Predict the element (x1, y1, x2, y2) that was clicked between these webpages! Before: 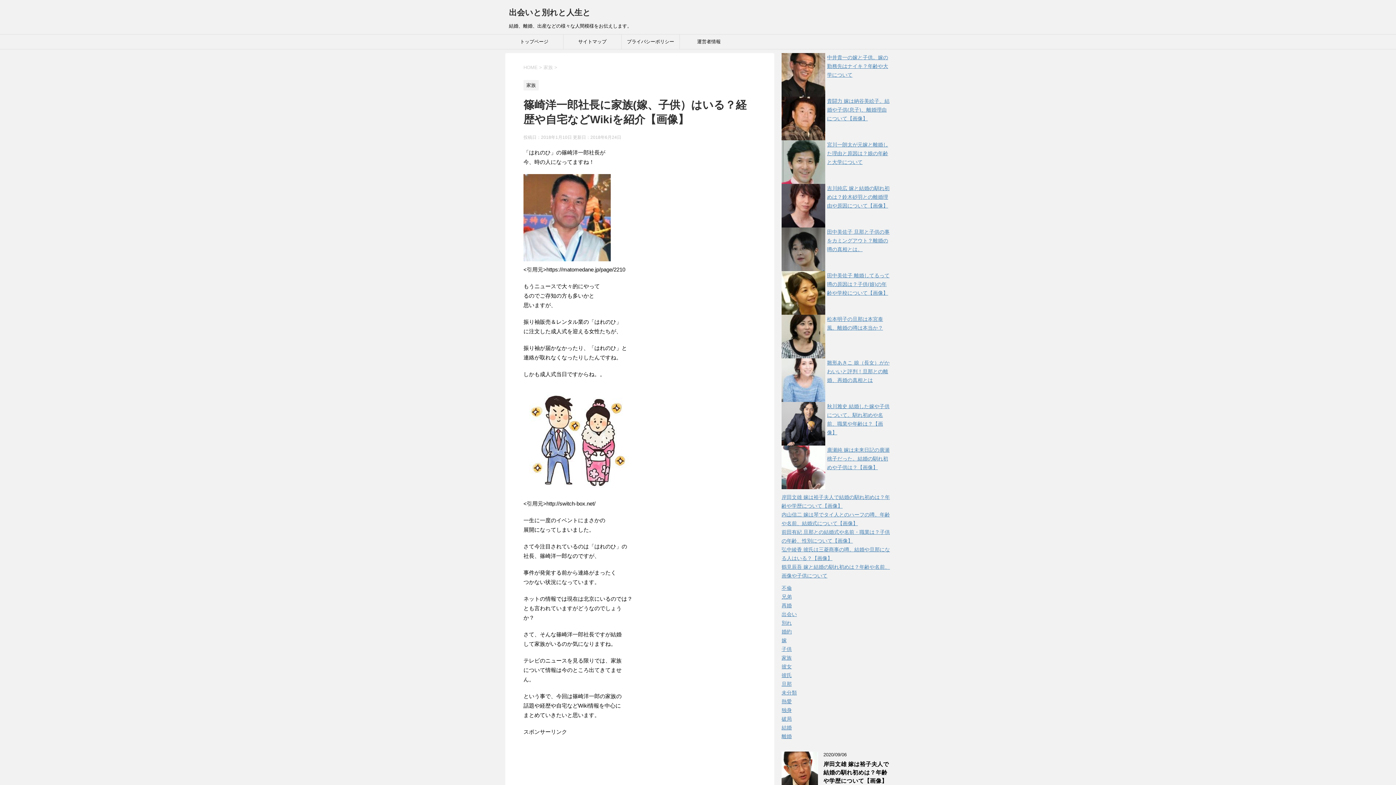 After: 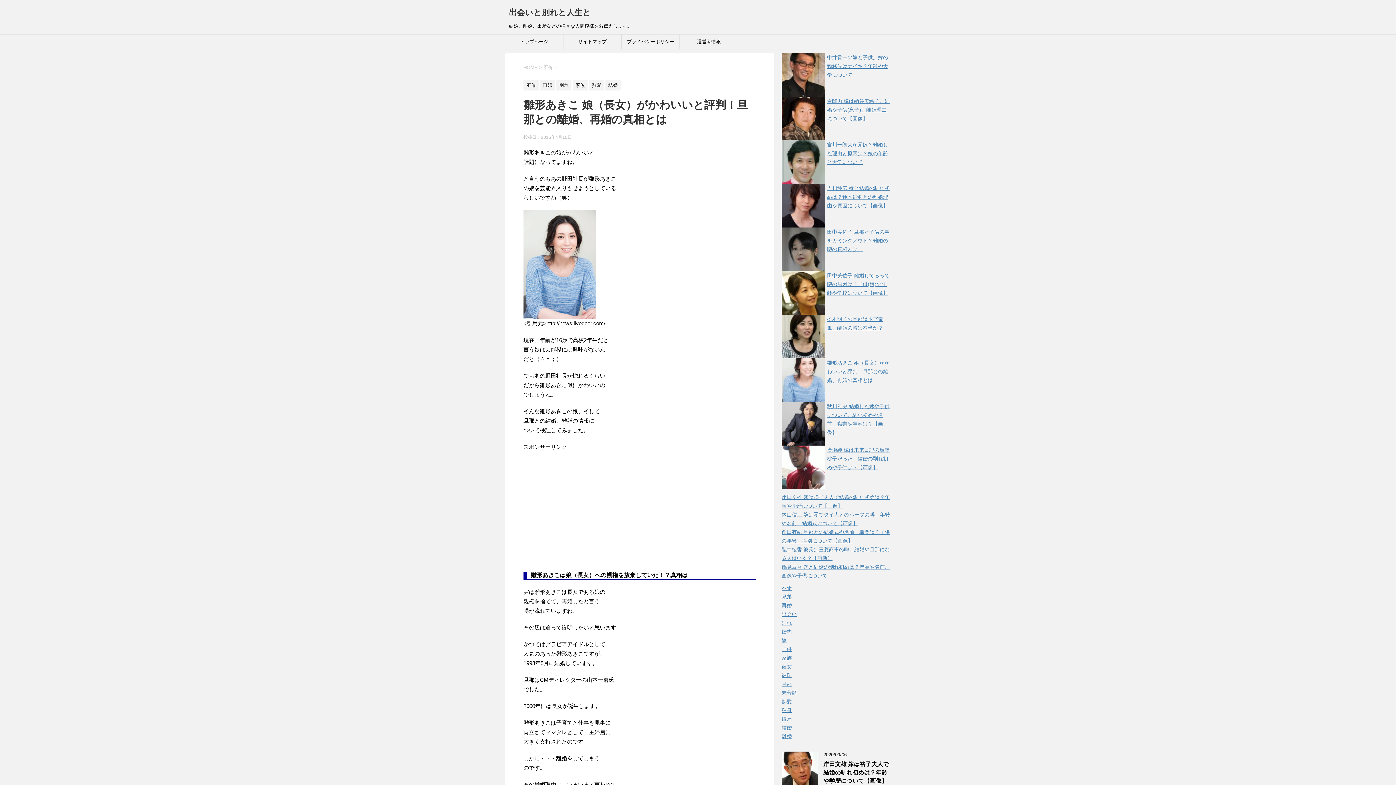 Action: bbox: (827, 360, 889, 383) label: 雛形あきこ 娘（長女）がかわいいと評判！旦那との離婚、再婚の真相とは